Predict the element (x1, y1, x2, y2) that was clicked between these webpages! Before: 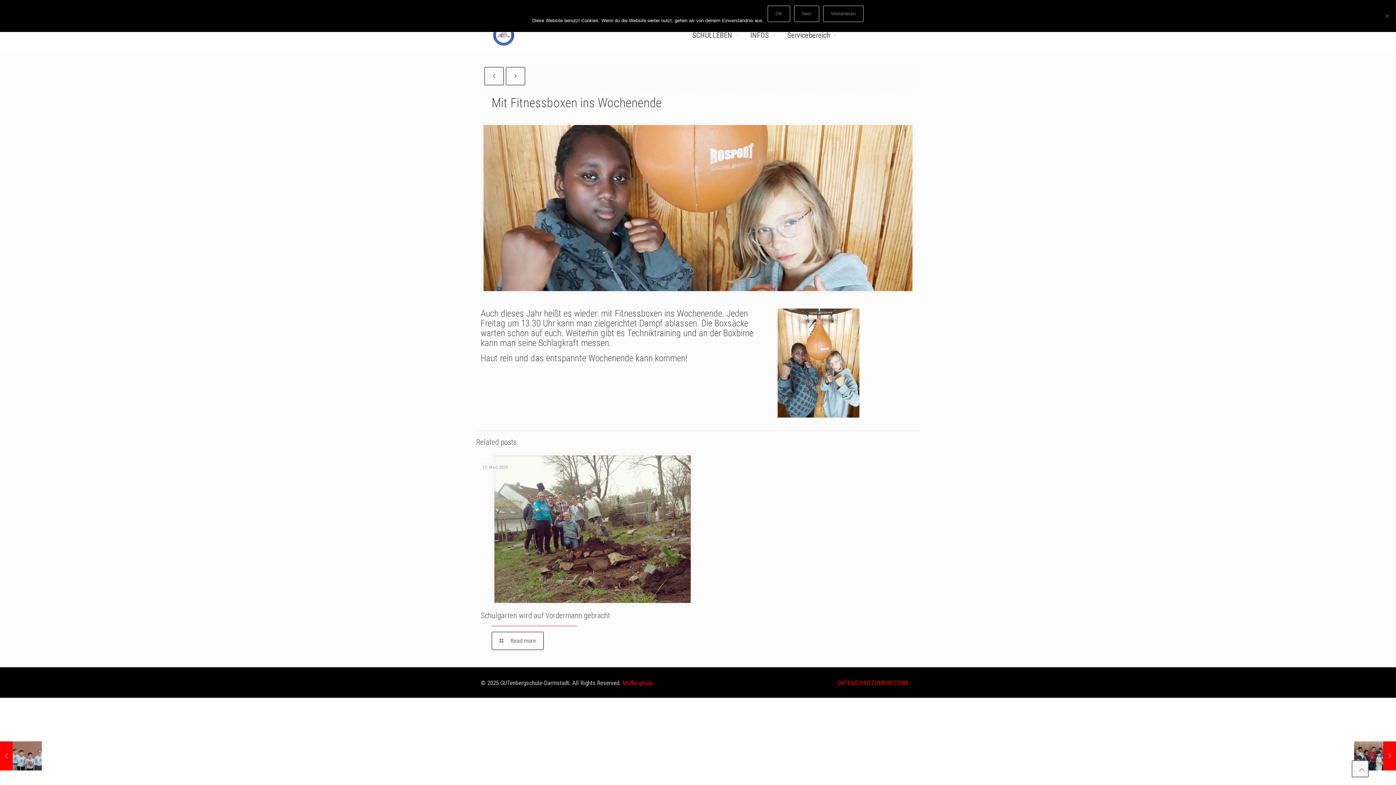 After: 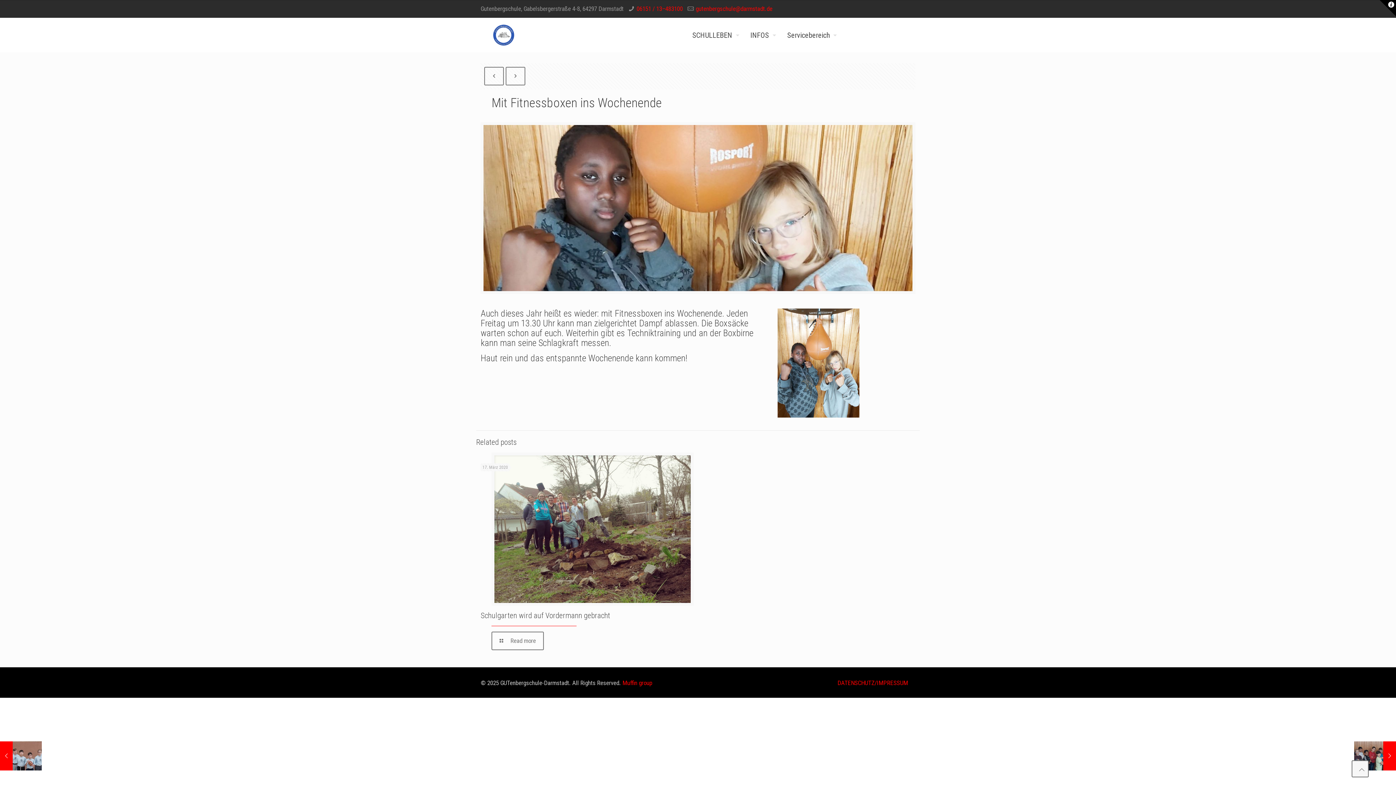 Action: bbox: (767, 5, 790, 22) label: OK